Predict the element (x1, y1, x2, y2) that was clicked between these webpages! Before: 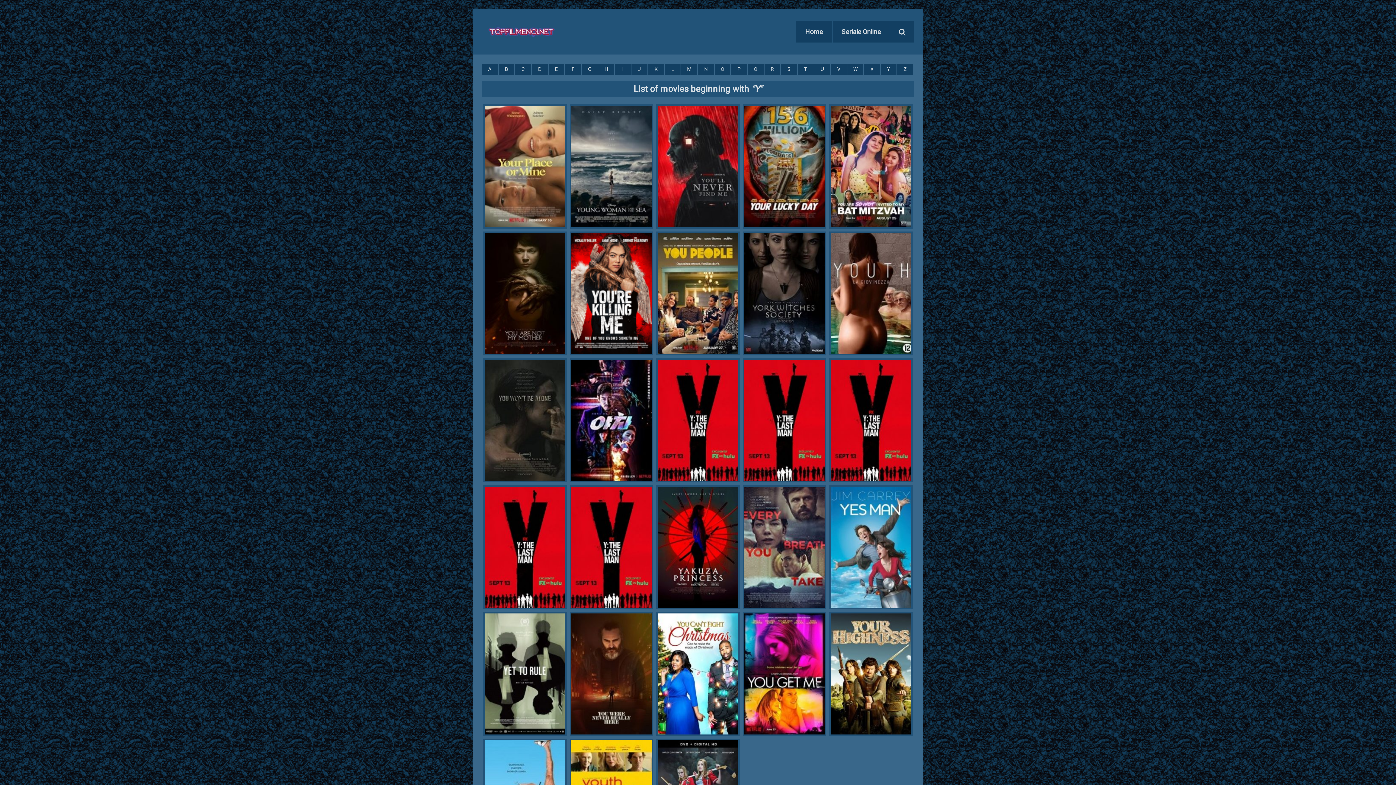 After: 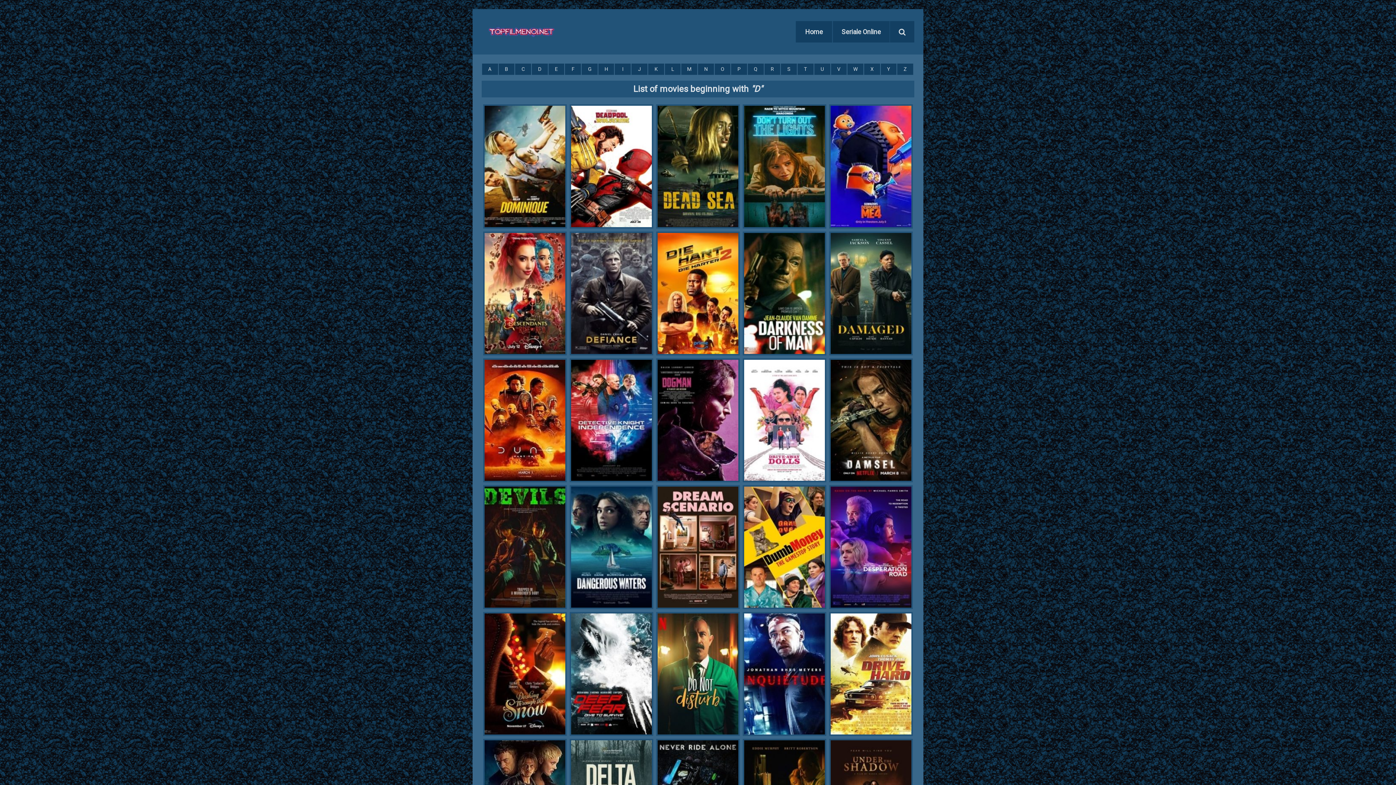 Action: bbox: (531, 63, 547, 75) label: D